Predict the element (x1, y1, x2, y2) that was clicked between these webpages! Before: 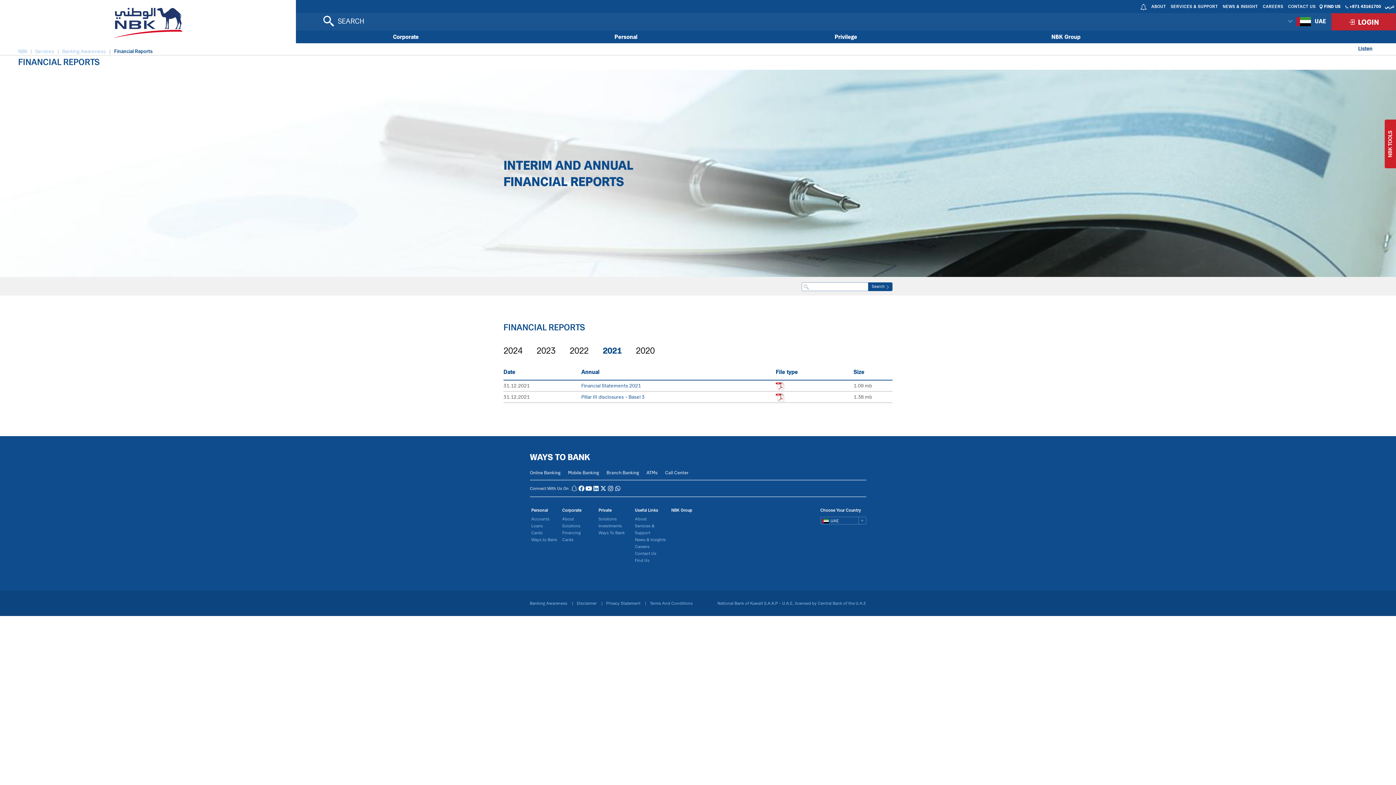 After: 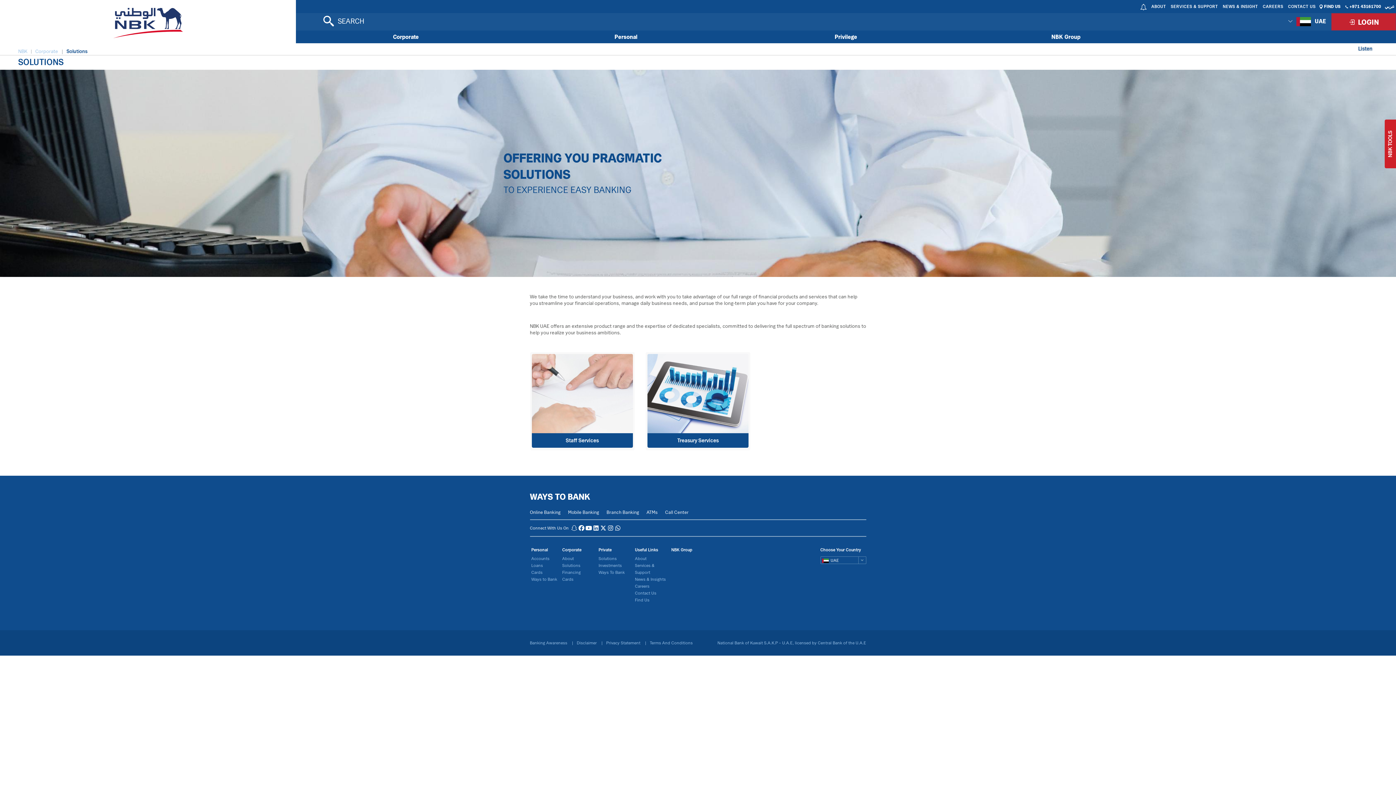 Action: bbox: (562, 523, 580, 528) label: Solutions